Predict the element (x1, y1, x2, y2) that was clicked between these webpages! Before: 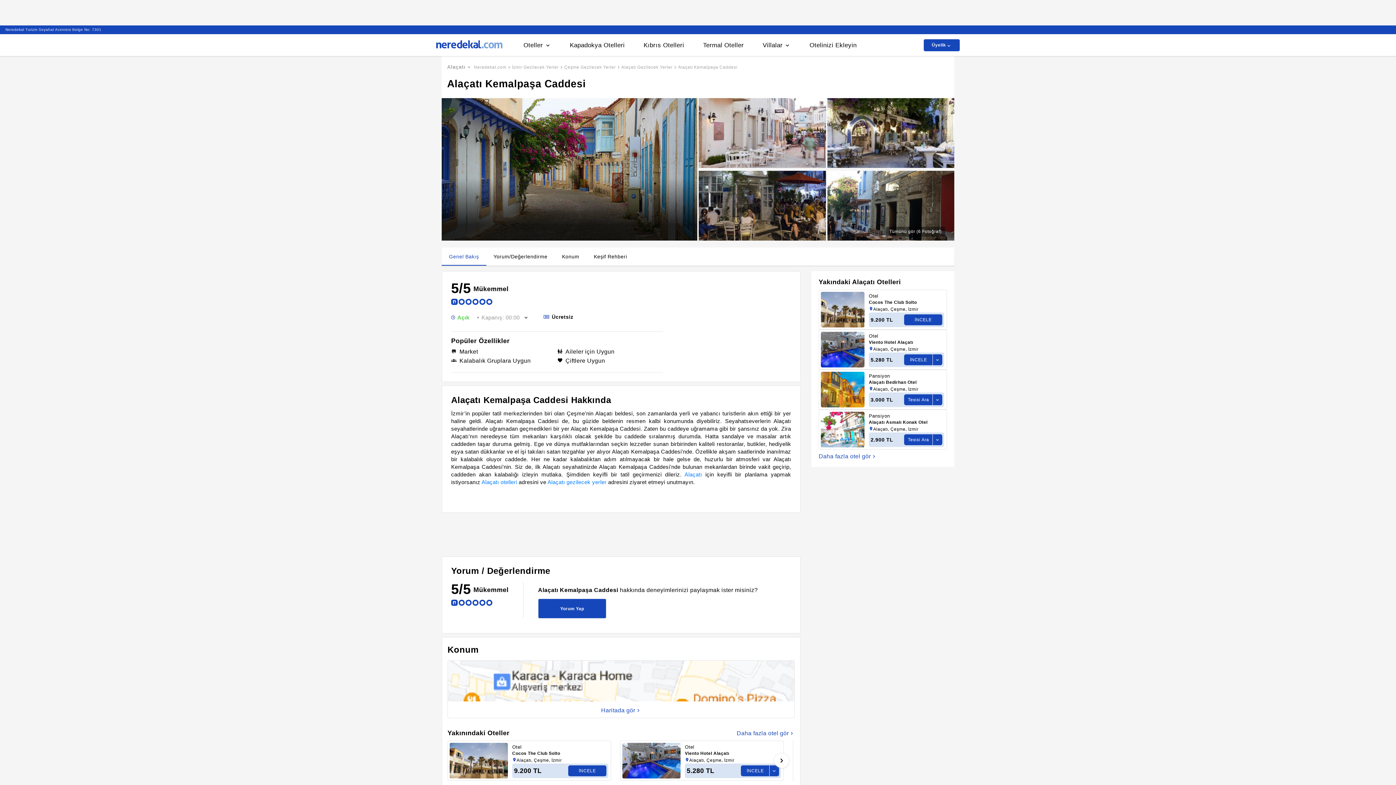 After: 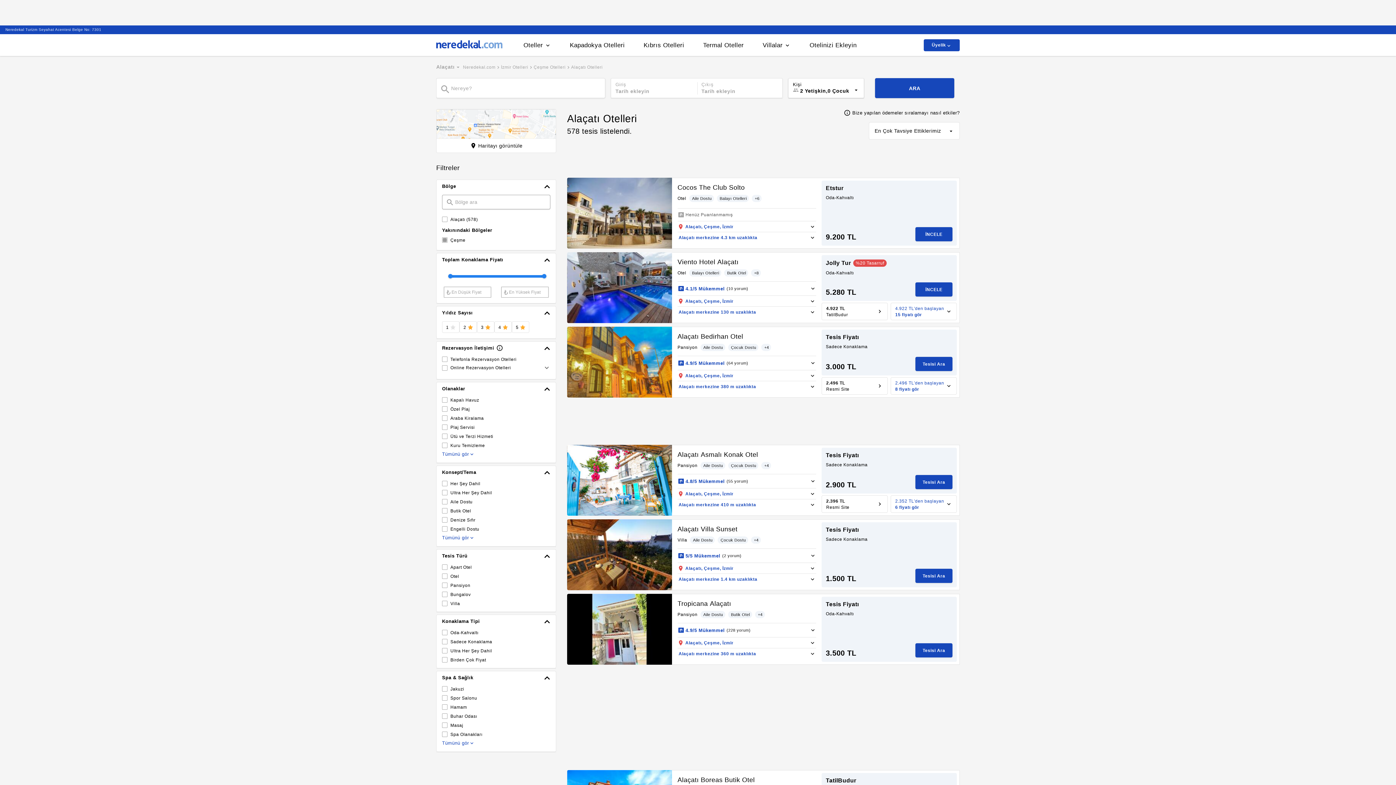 Action: bbox: (736, 729, 794, 737) label: Daha fazla otel gör